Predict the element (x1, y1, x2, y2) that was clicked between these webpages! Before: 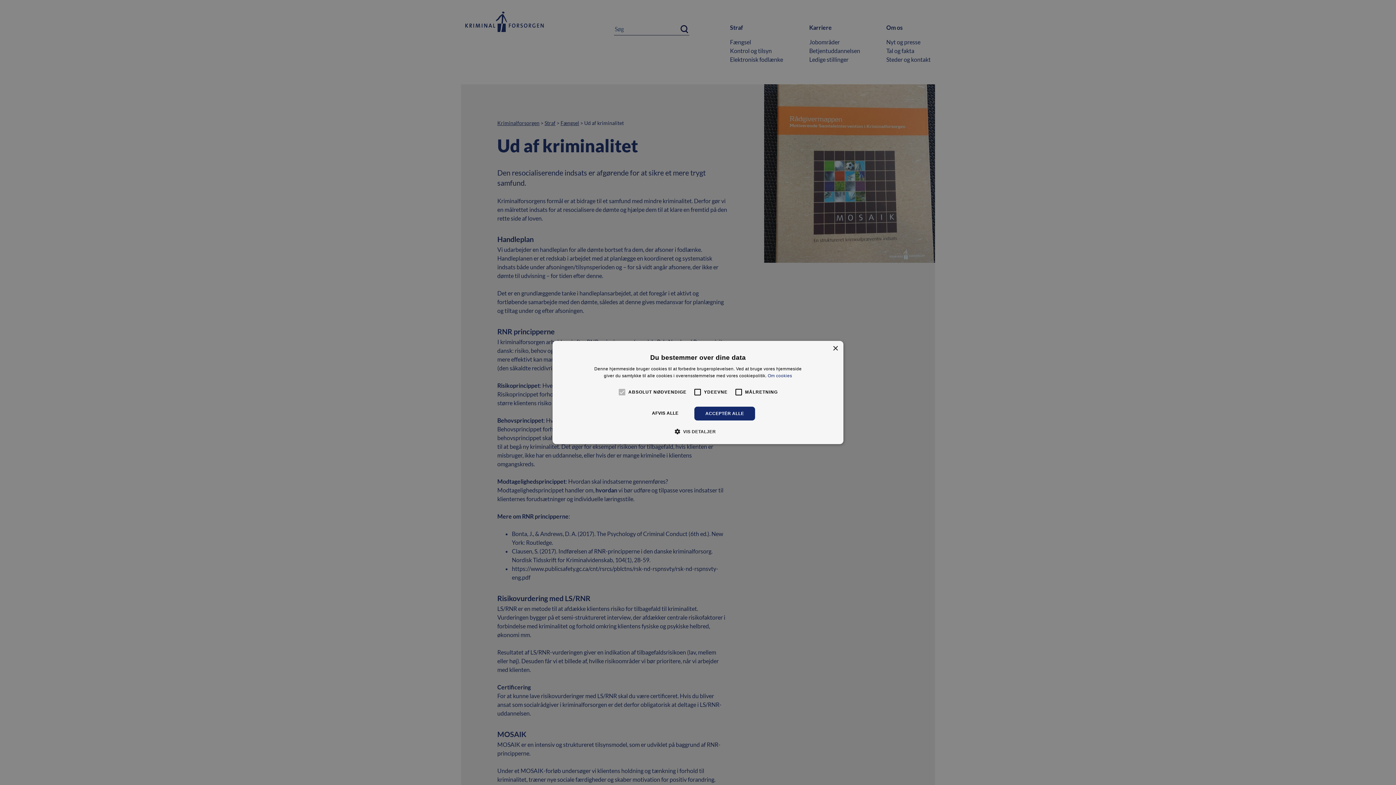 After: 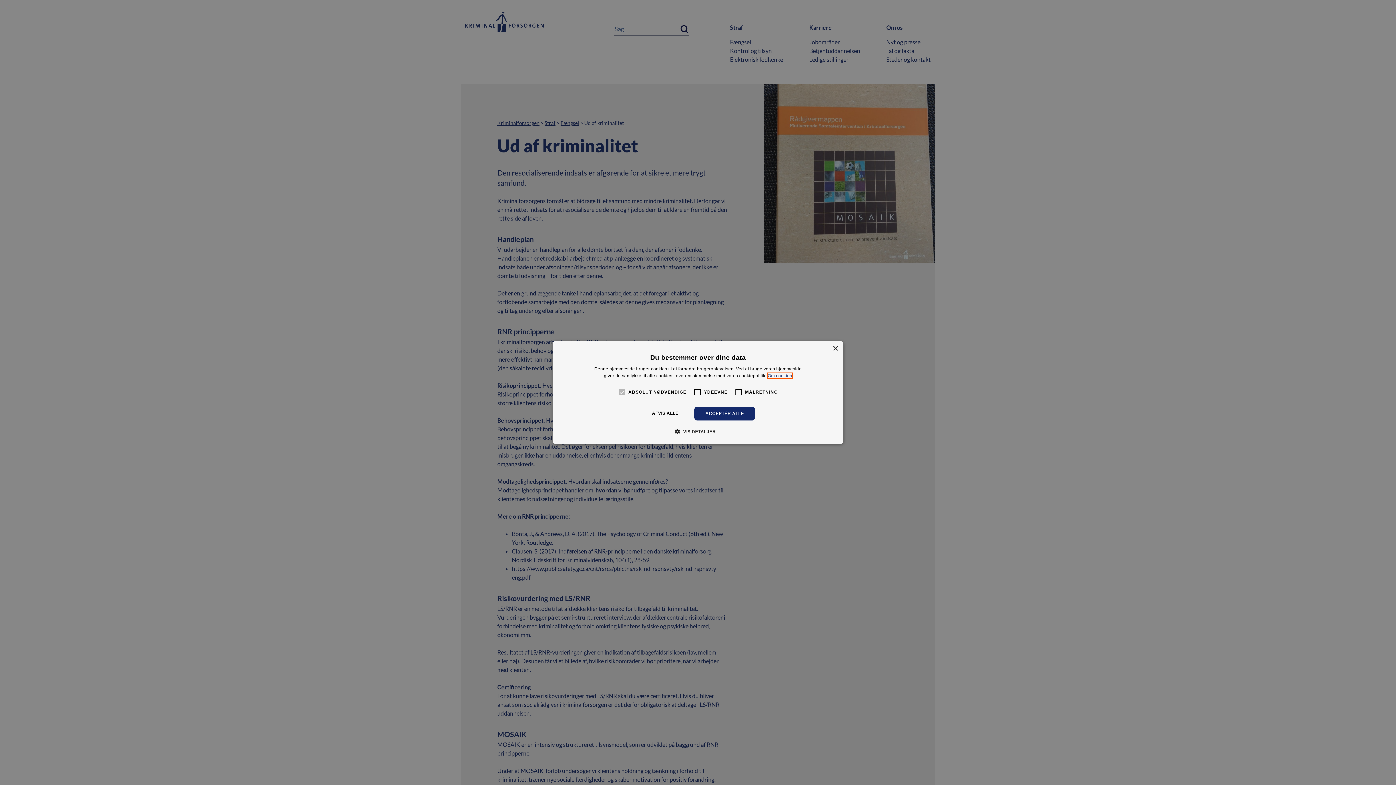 Action: label: Om cookies, opens a new window bbox: (767, 373, 792, 378)